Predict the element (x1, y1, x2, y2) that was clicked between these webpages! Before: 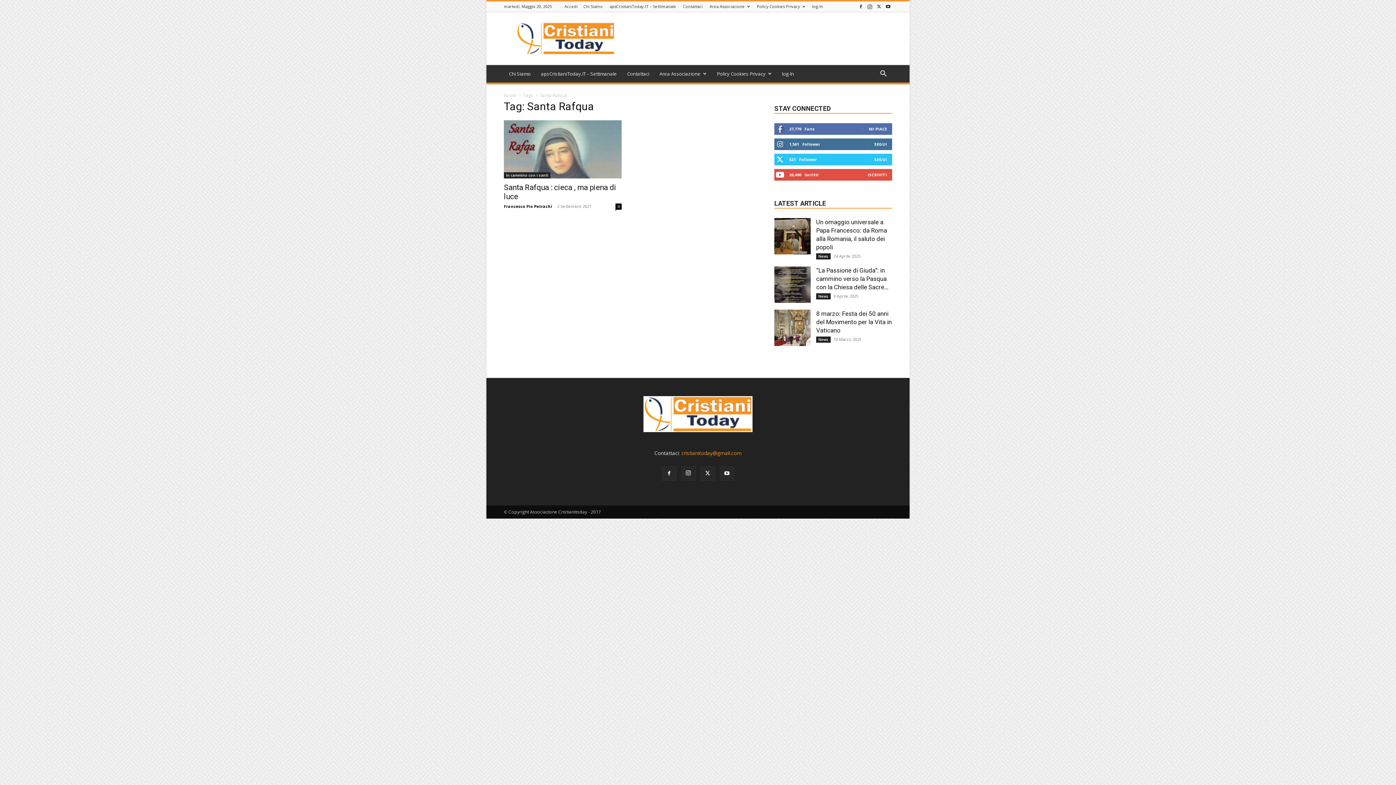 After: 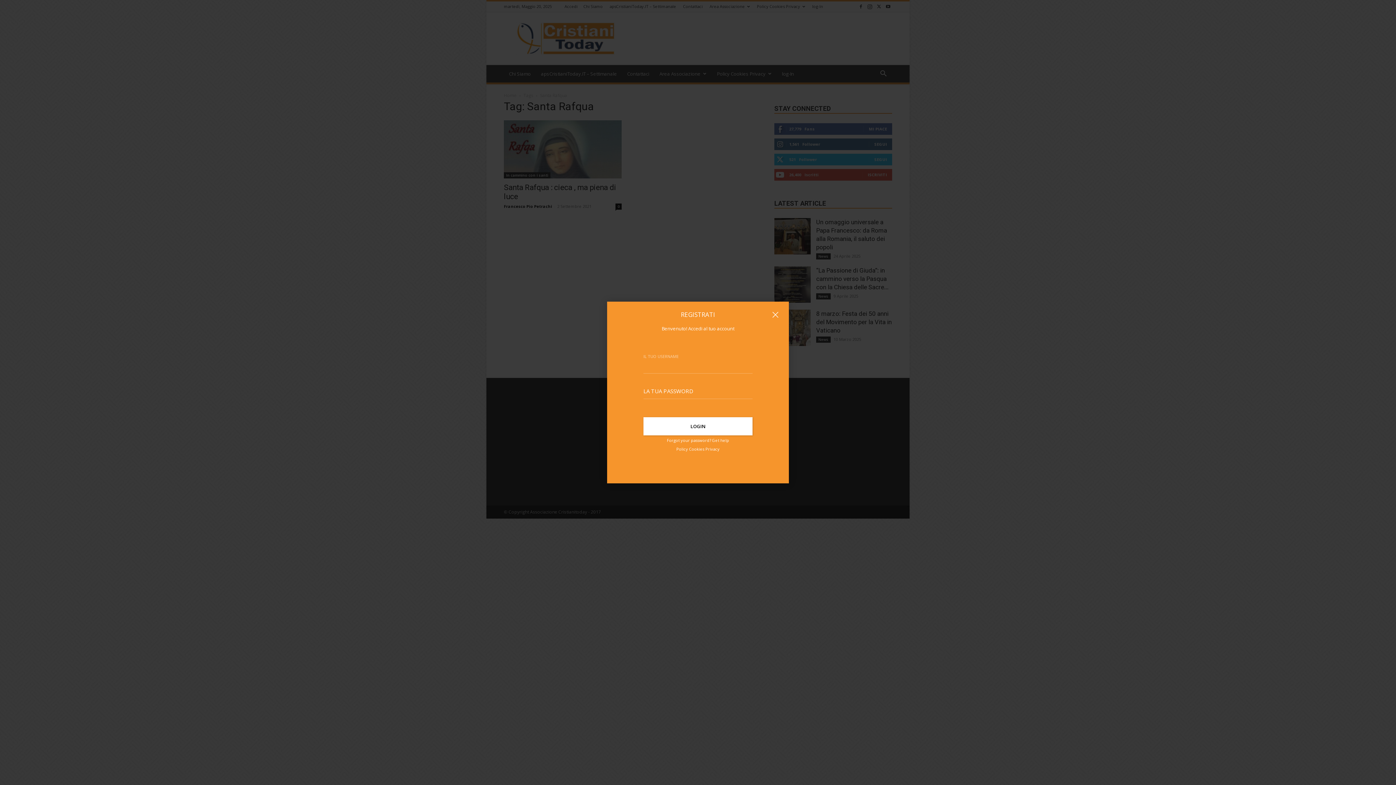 Action: label: Accedi bbox: (564, 3, 577, 9)